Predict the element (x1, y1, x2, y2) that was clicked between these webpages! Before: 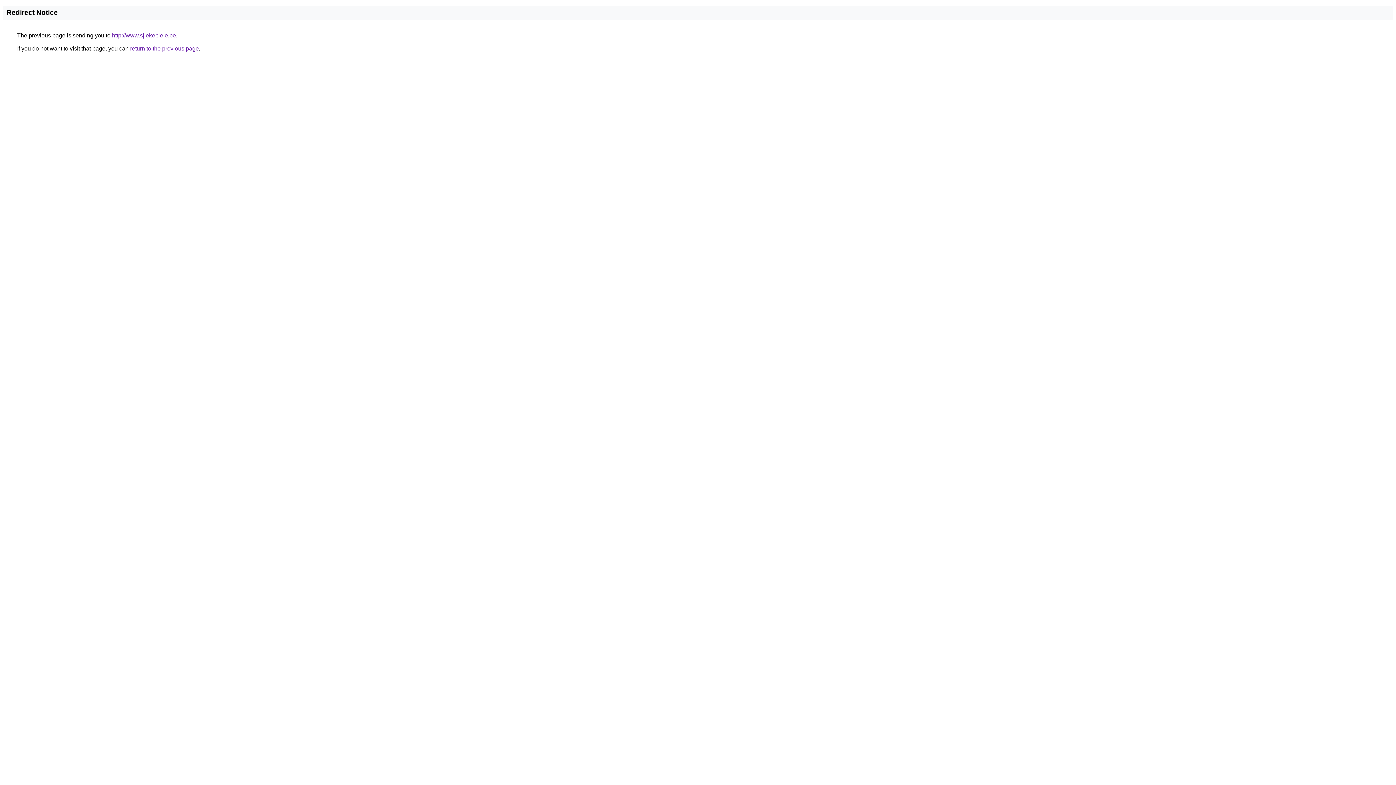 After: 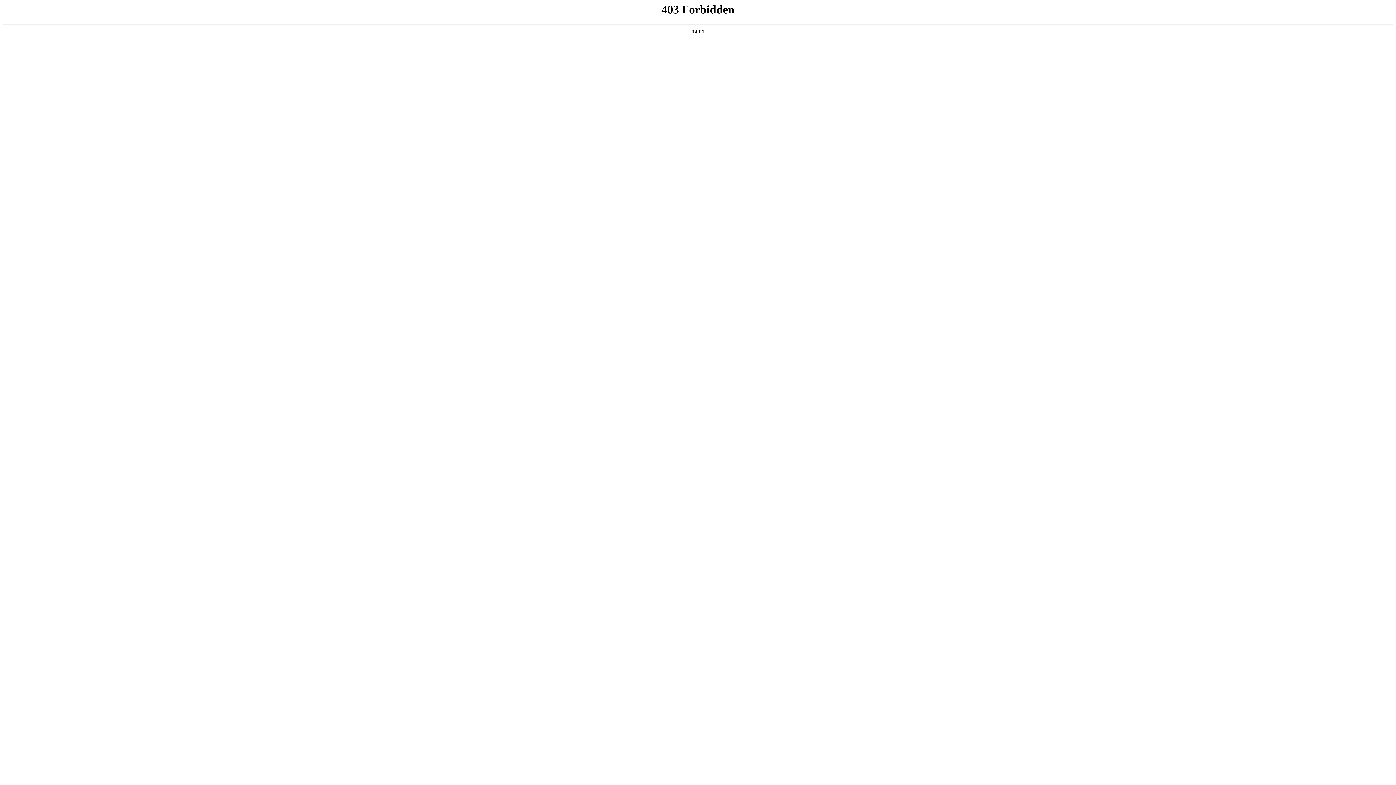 Action: label: http://www.sjiekebiele.be bbox: (112, 32, 176, 38)